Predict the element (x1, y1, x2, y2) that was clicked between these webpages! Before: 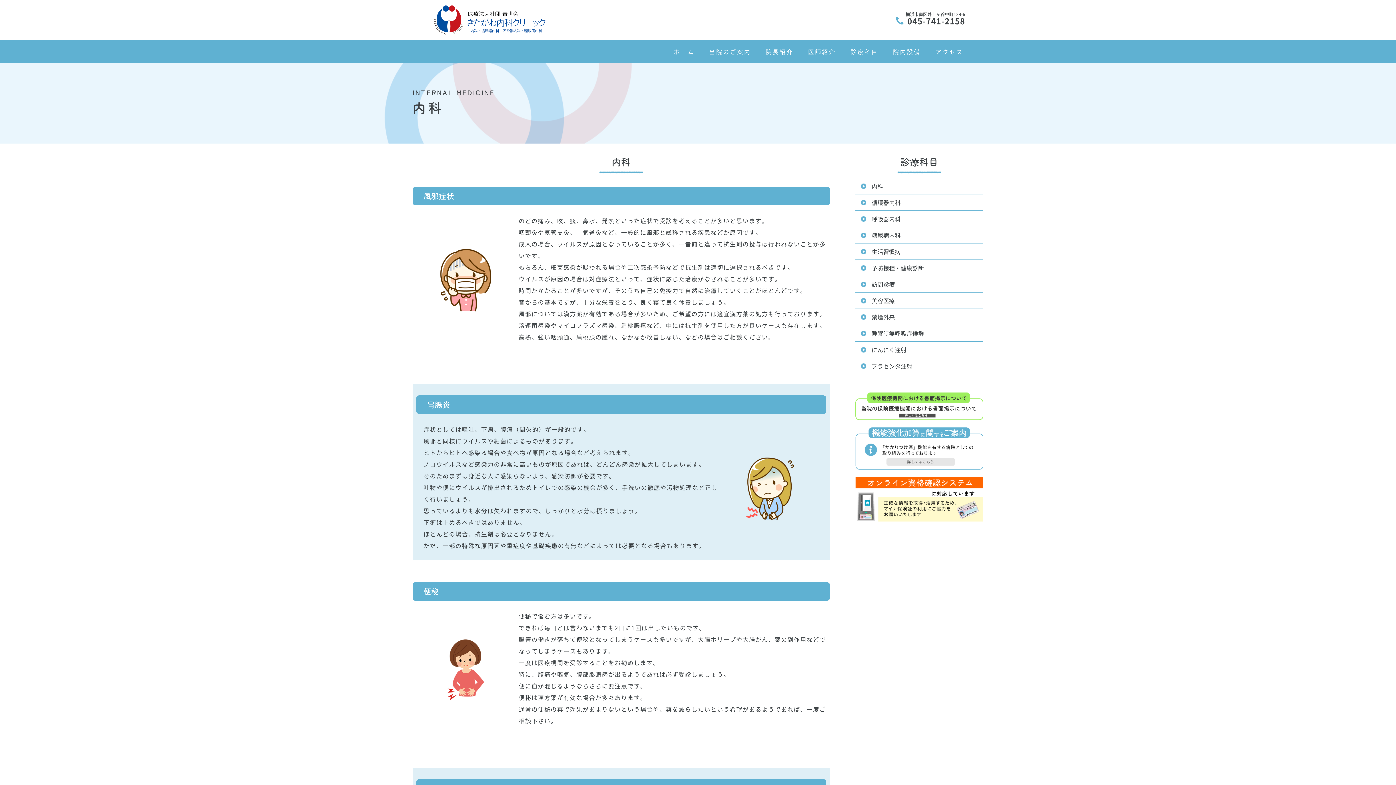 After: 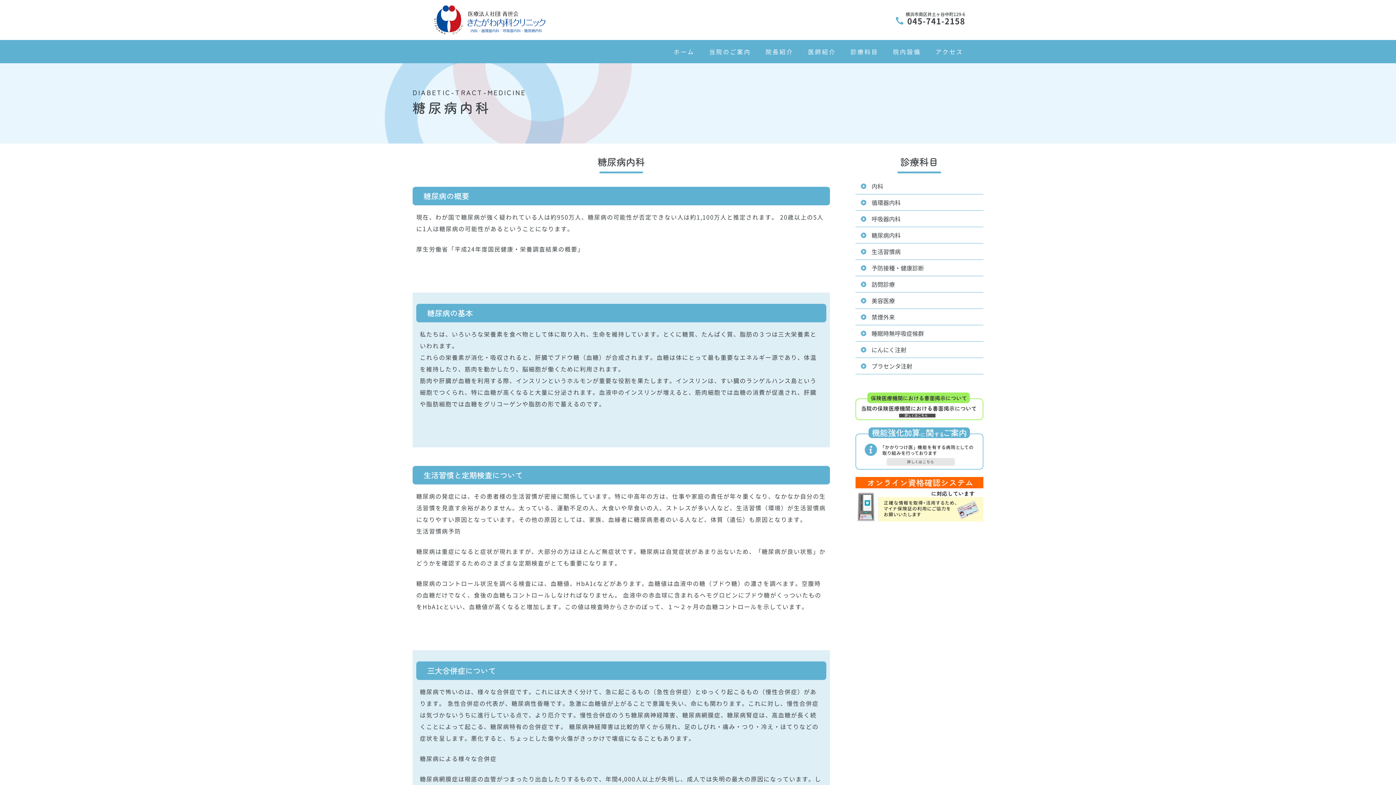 Action: bbox: (855, 227, 983, 243) label: 糖尿病内科